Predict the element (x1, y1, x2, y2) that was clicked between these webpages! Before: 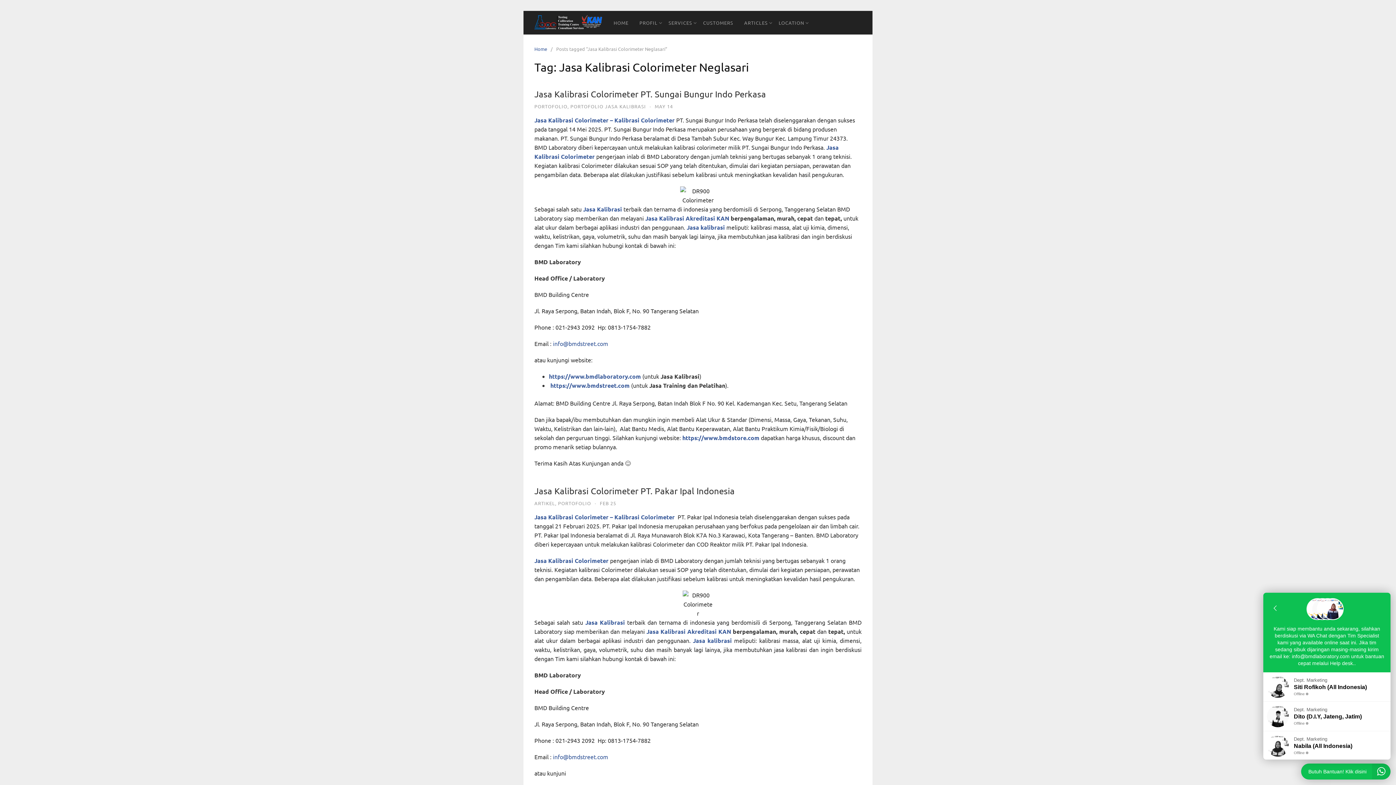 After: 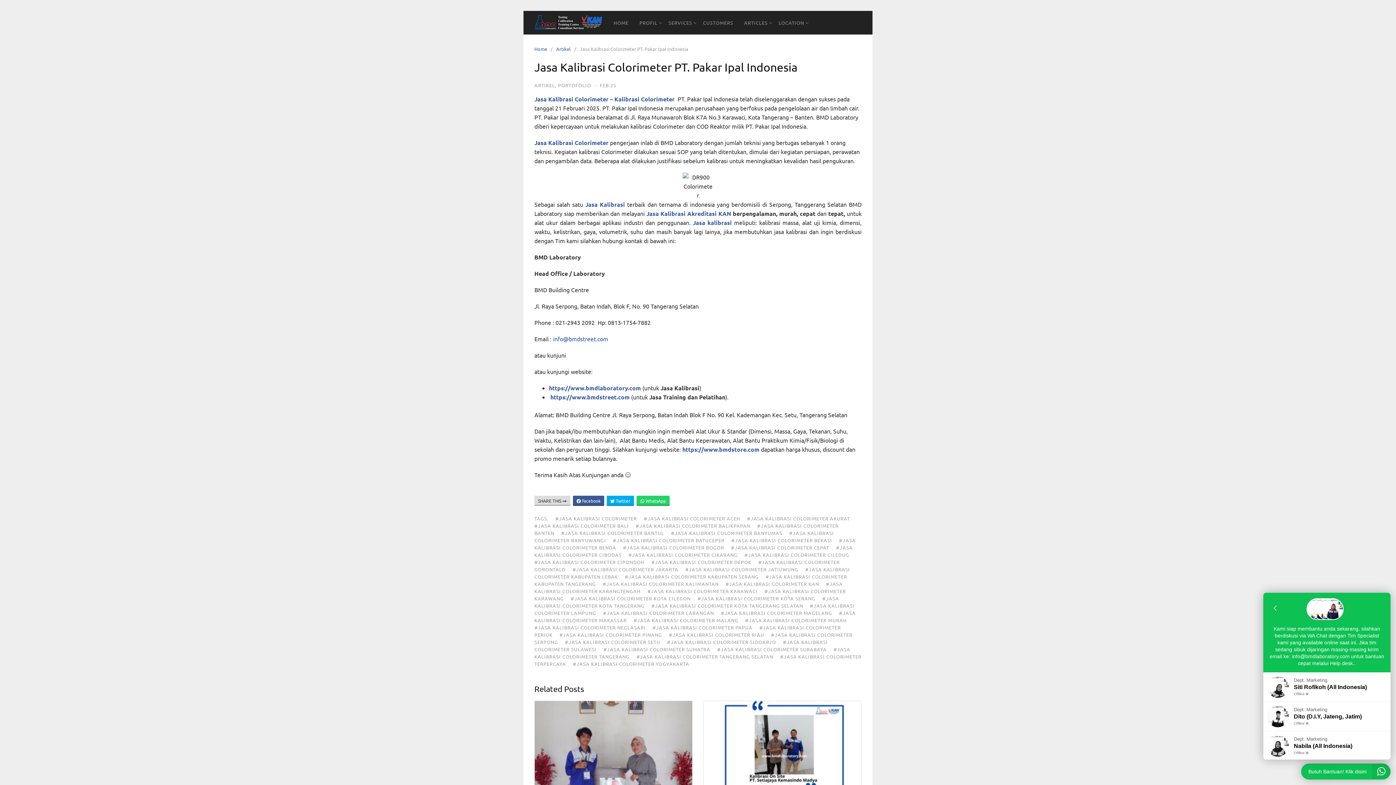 Action: bbox: (534, 485, 734, 496) label: Jasa Kalibrasi Colorimeter PT. Pakar Ipal Indonesia